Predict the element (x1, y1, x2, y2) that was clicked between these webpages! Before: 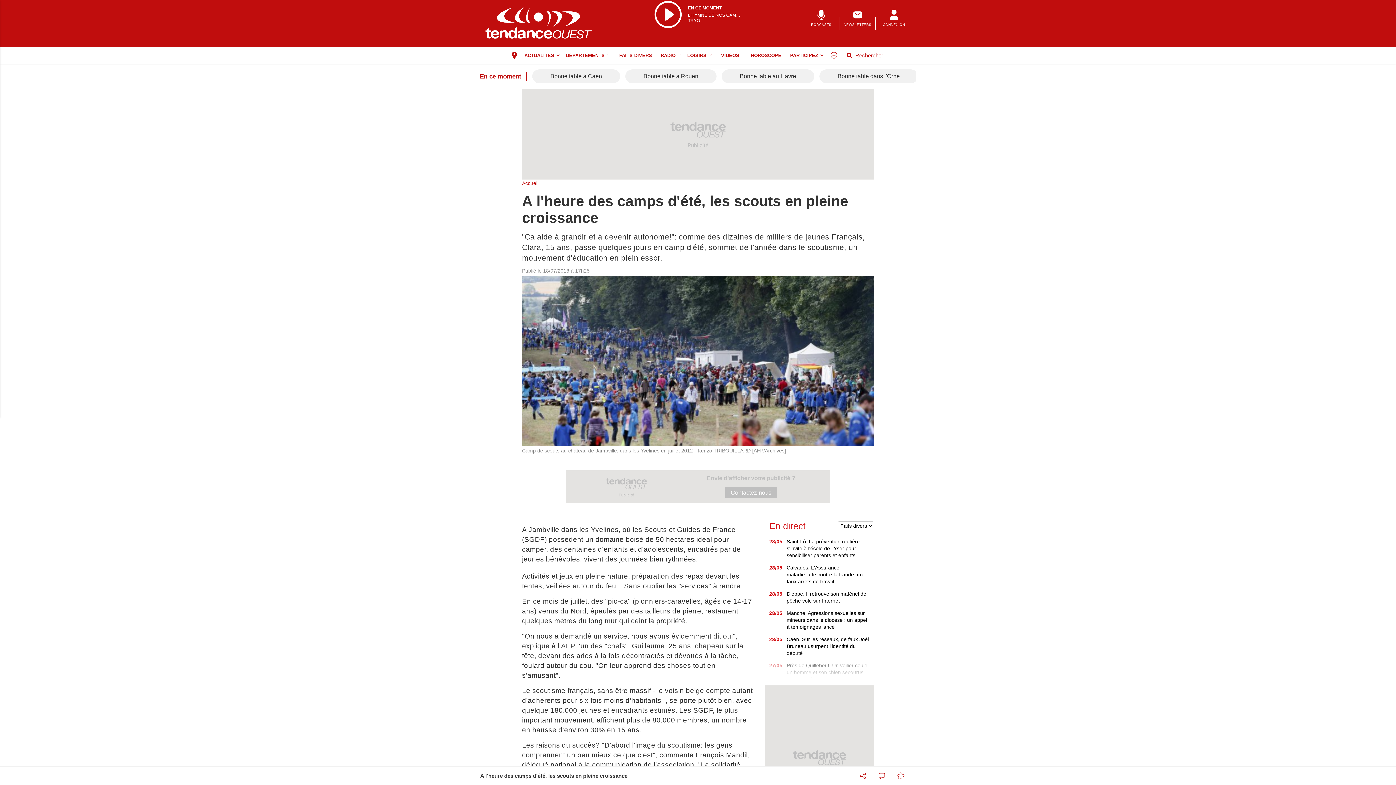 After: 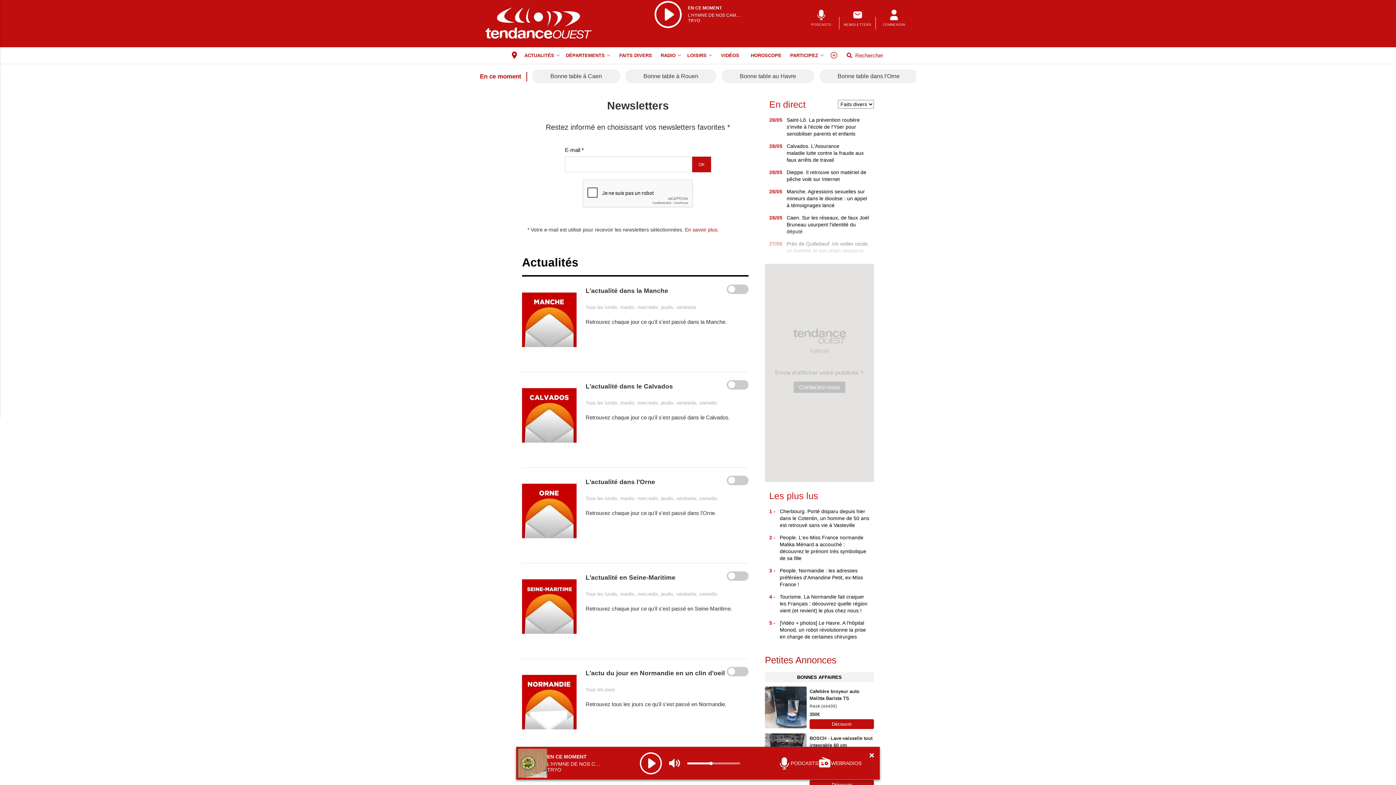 Action: label: NEWSLETTERS bbox: (839, 9, 876, 36)